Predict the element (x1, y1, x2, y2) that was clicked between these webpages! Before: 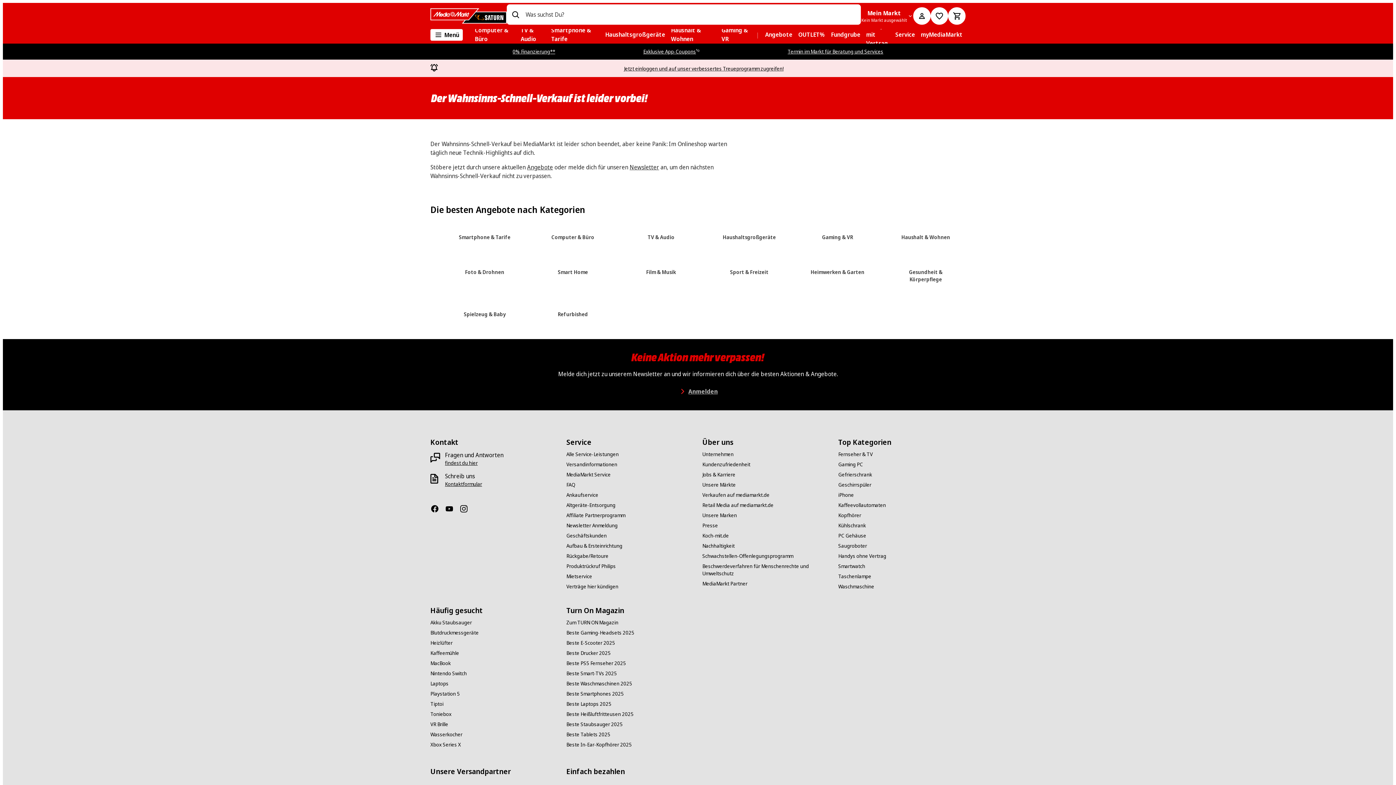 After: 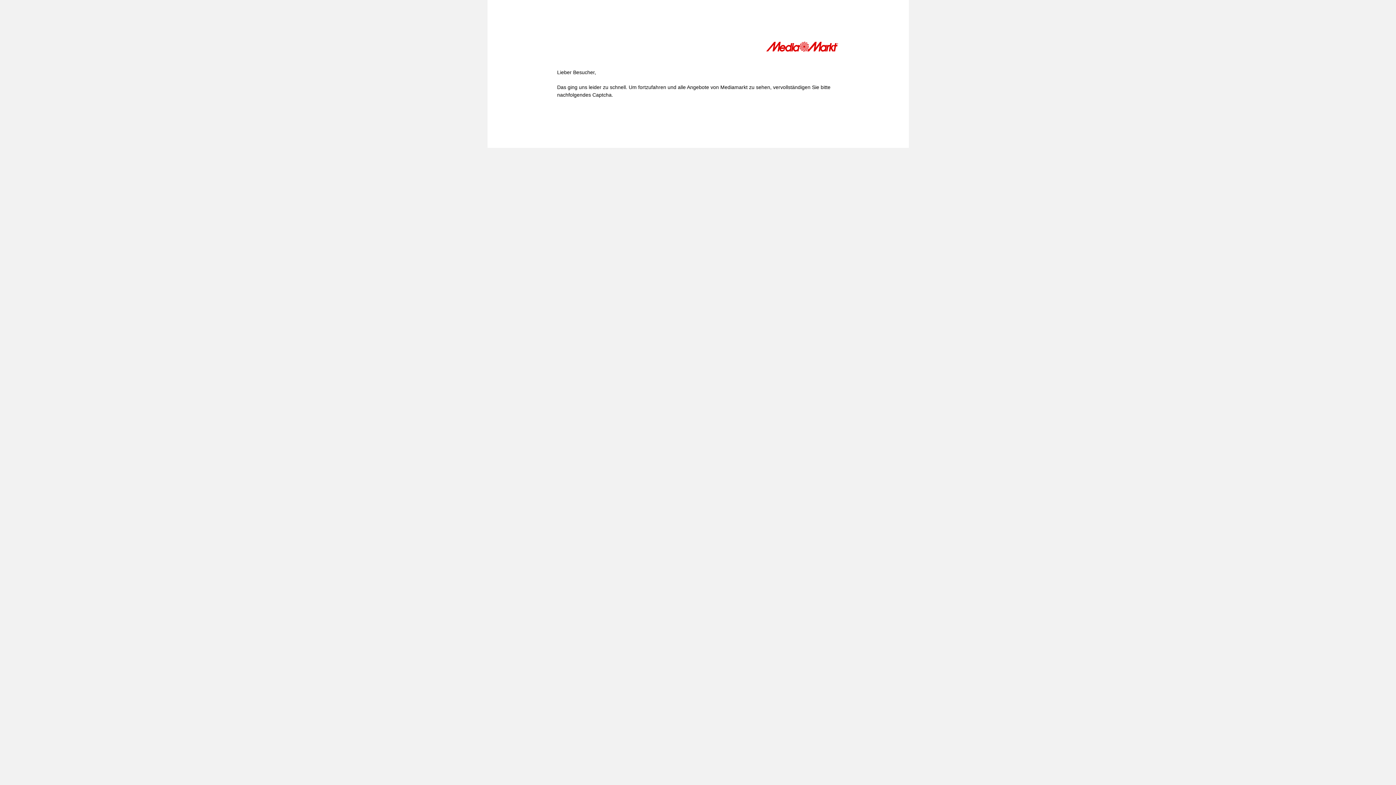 Action: label: Gefrierschrank bbox: (838, 471, 872, 478)